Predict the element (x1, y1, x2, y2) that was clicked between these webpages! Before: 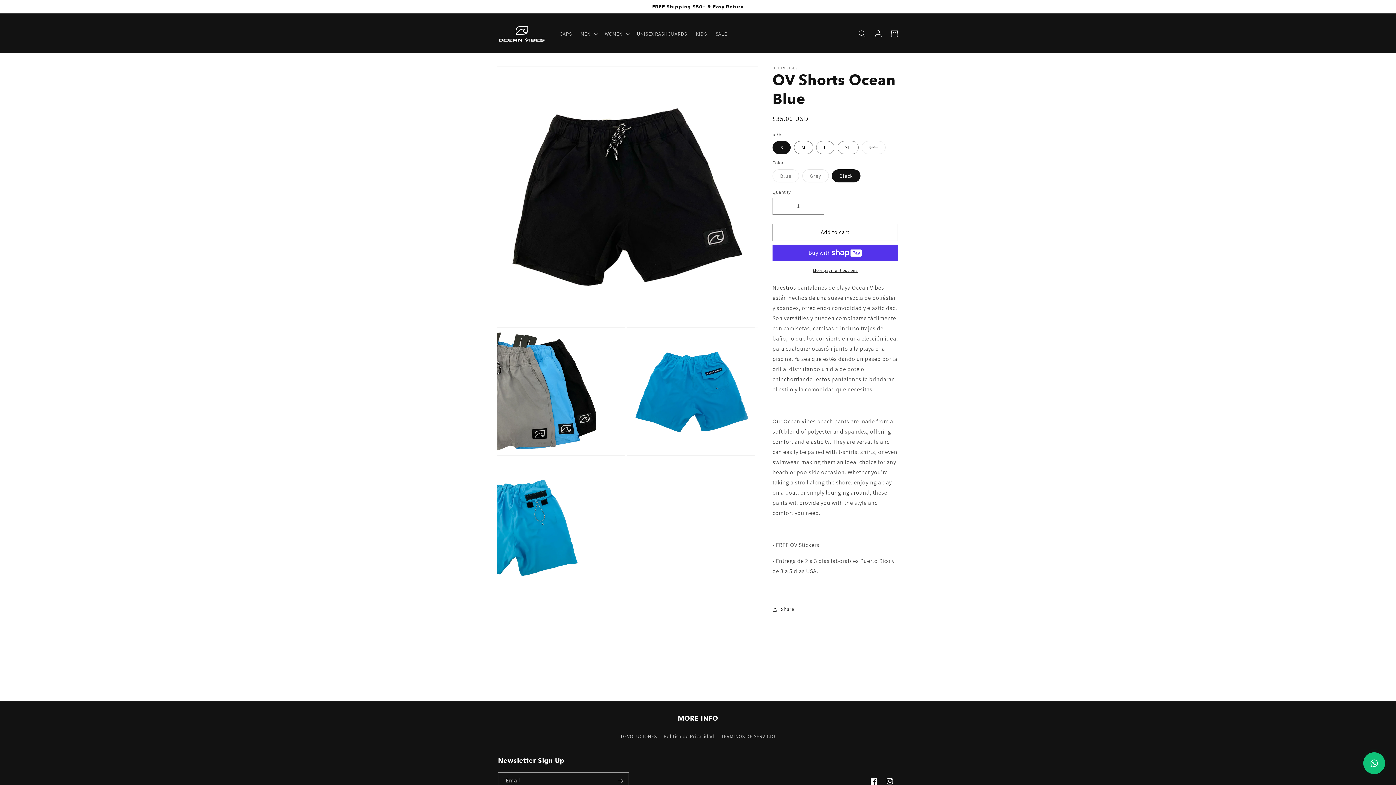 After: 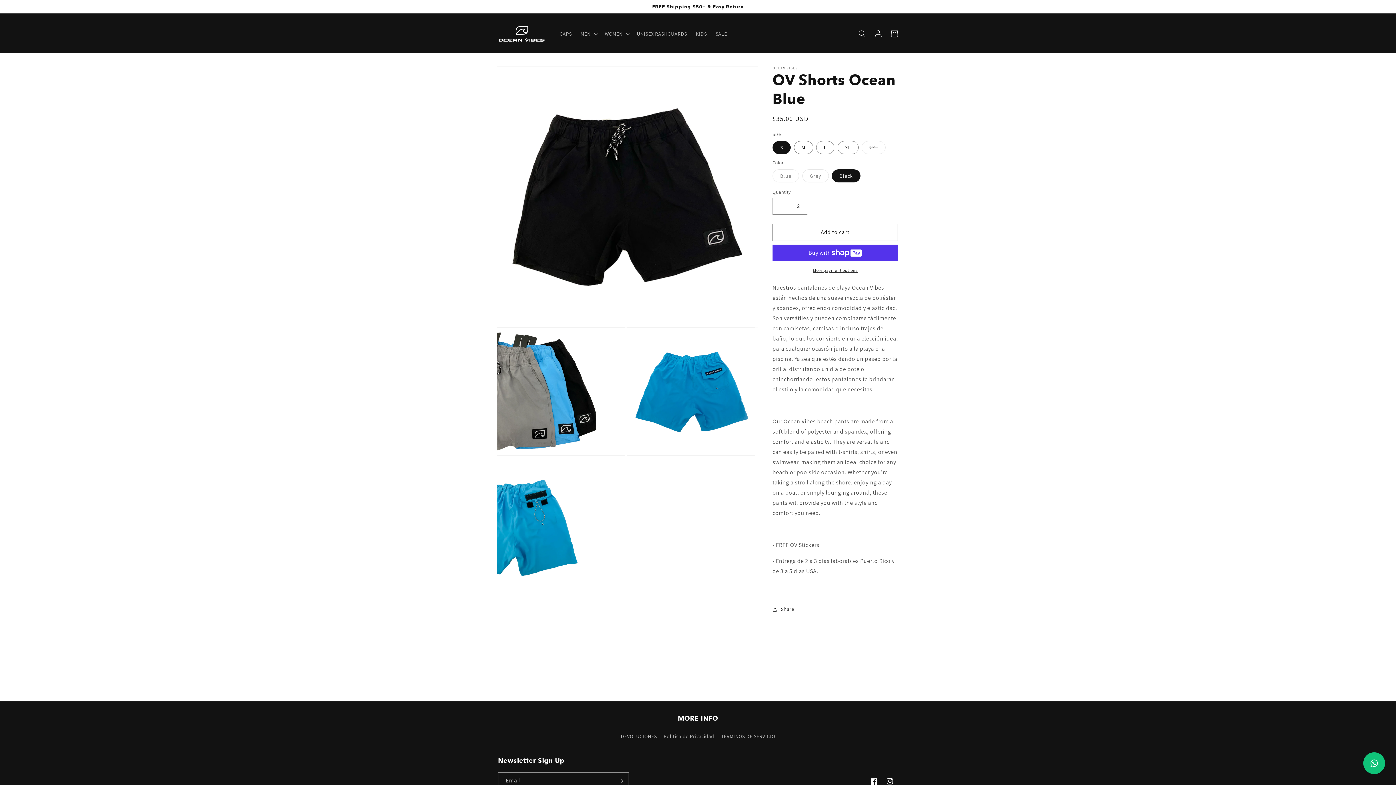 Action: bbox: (807, 197, 824, 214) label: Increase quantity for OV Shorts Ocean Blue